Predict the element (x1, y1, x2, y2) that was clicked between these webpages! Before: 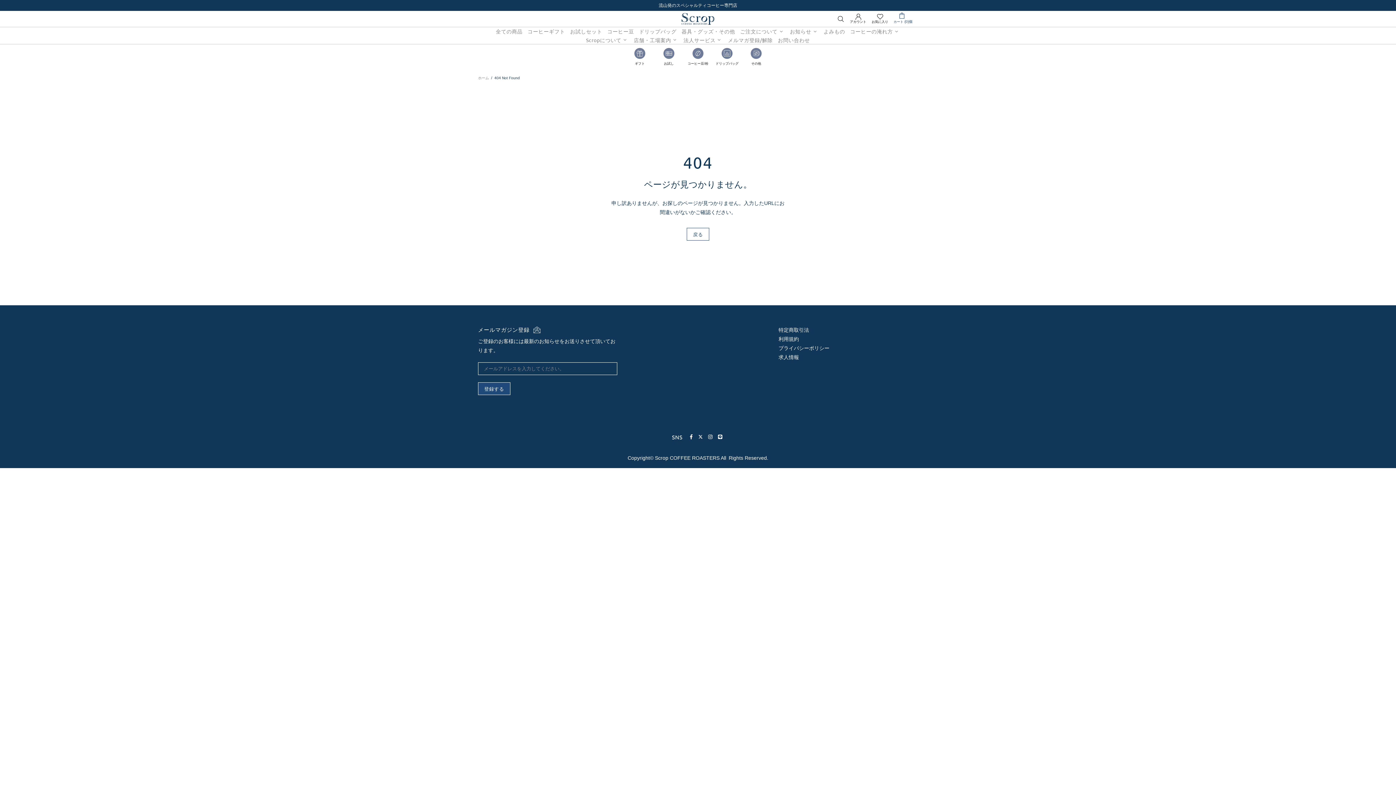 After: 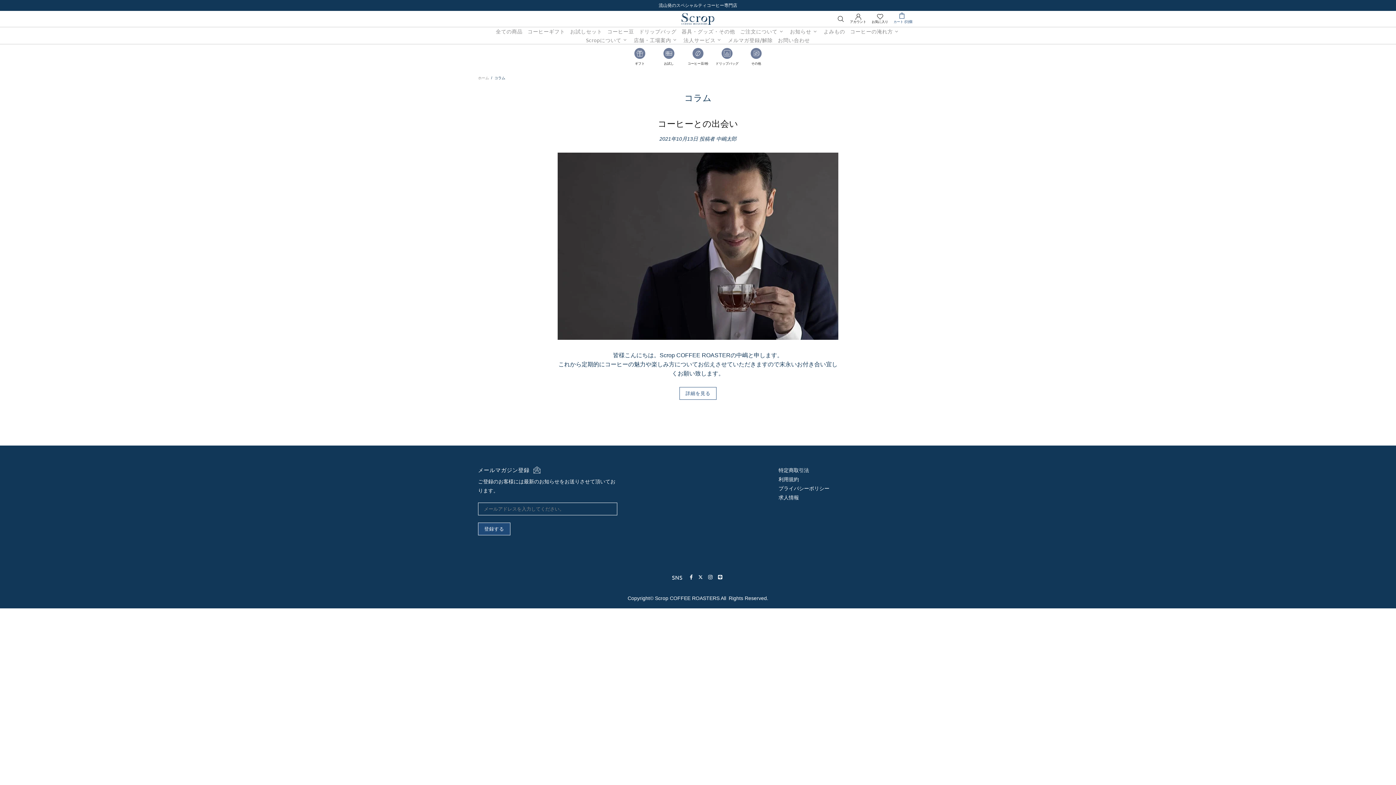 Action: bbox: (821, 27, 847, 35) label: よみもの